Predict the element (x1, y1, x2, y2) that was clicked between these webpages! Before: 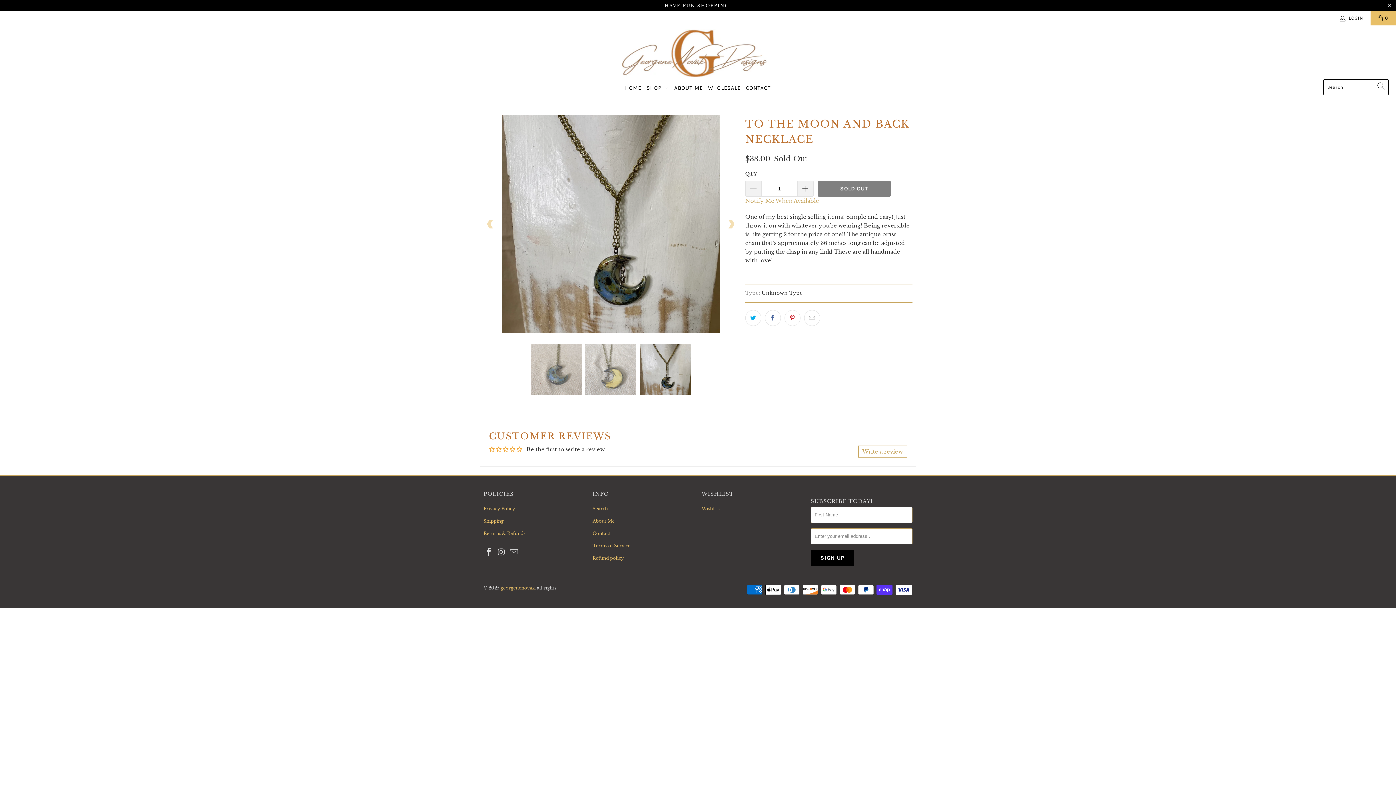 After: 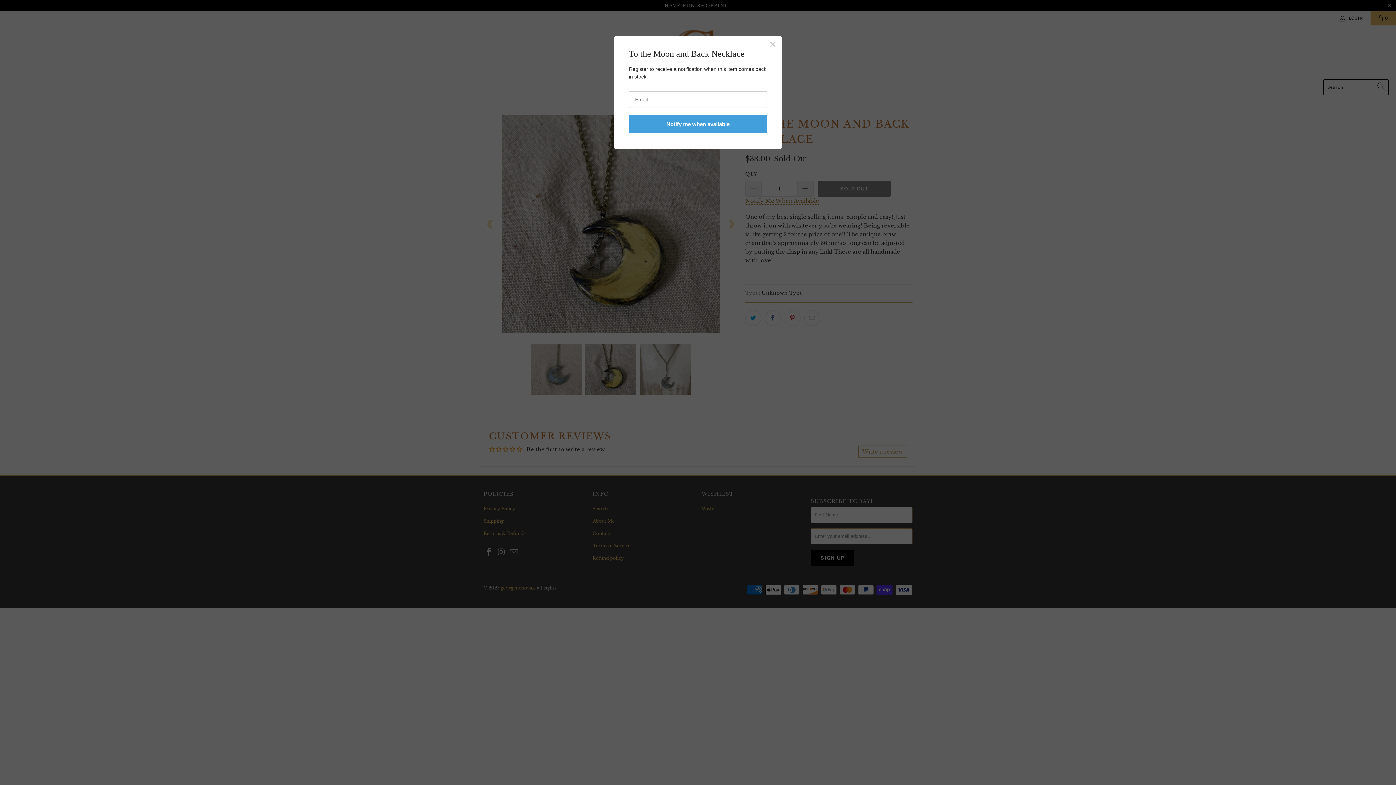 Action: label: Notify Me When Available bbox: (745, 197, 819, 204)